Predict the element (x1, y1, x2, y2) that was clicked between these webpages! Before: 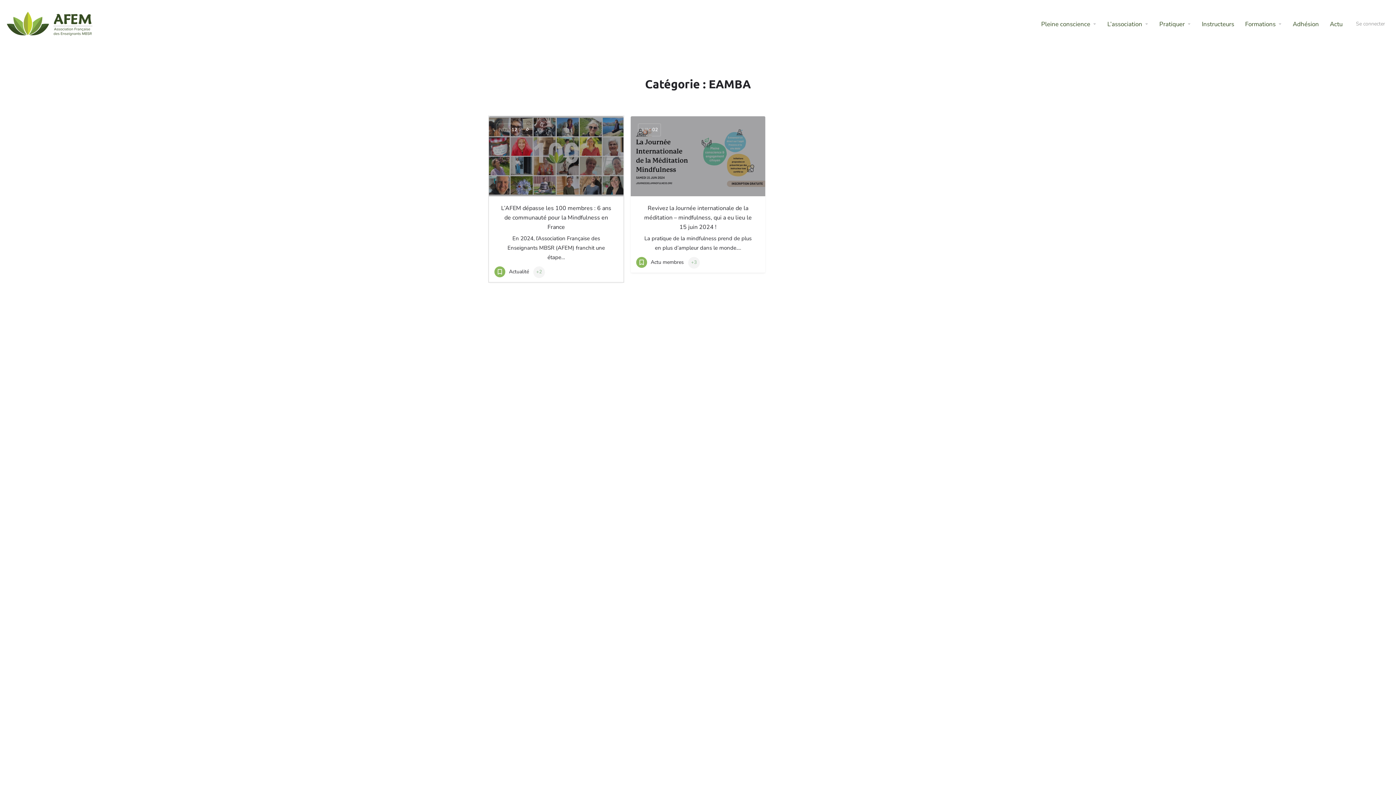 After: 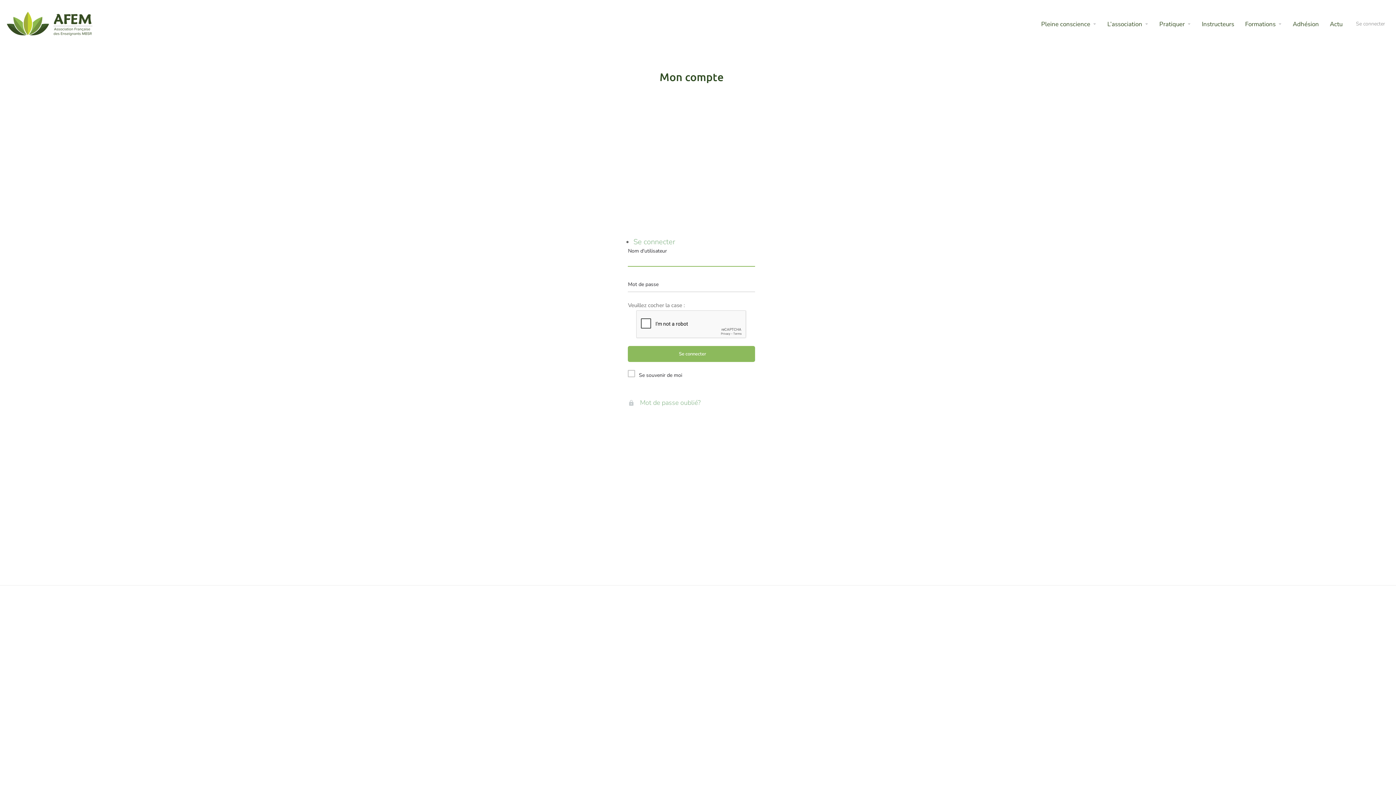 Action: bbox: (1356, 19, 1385, 28) label: Se connecter